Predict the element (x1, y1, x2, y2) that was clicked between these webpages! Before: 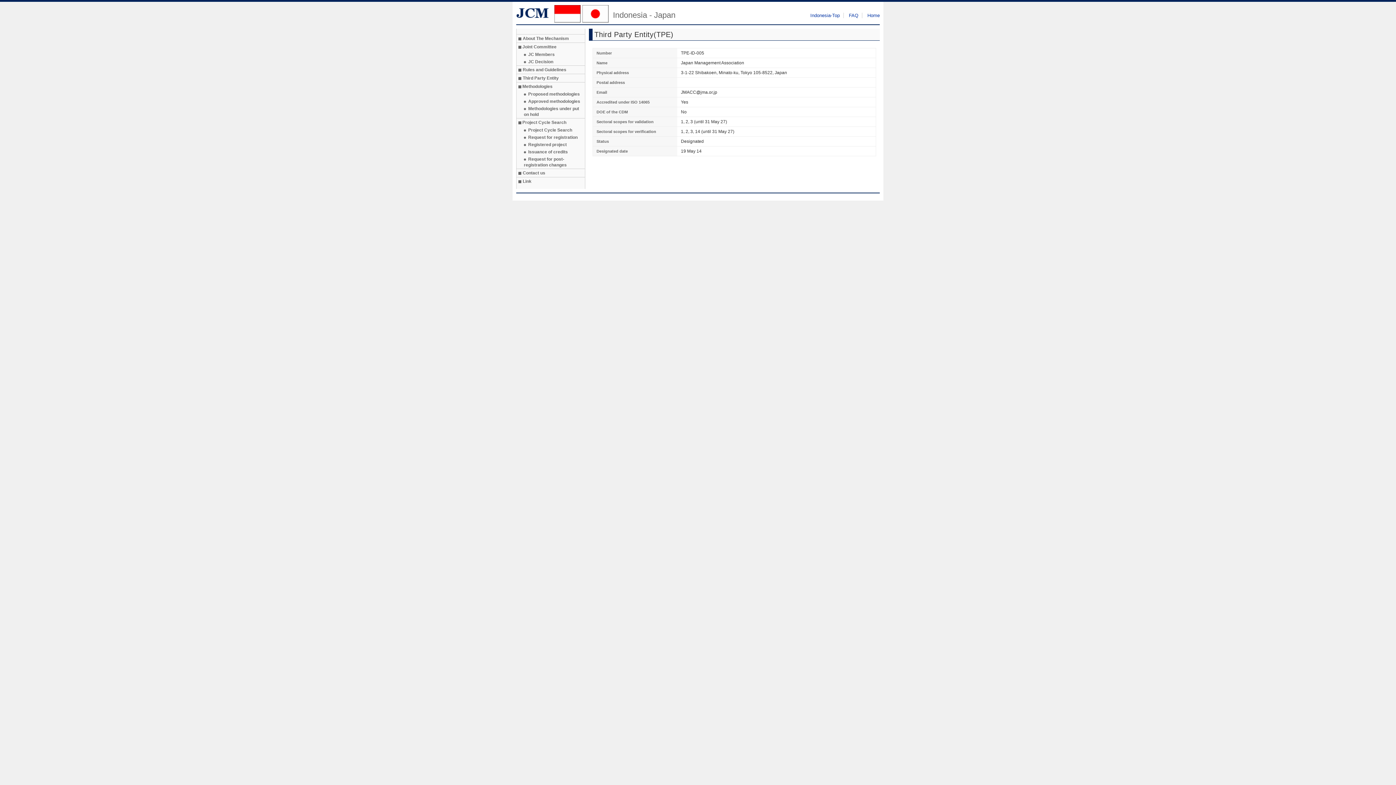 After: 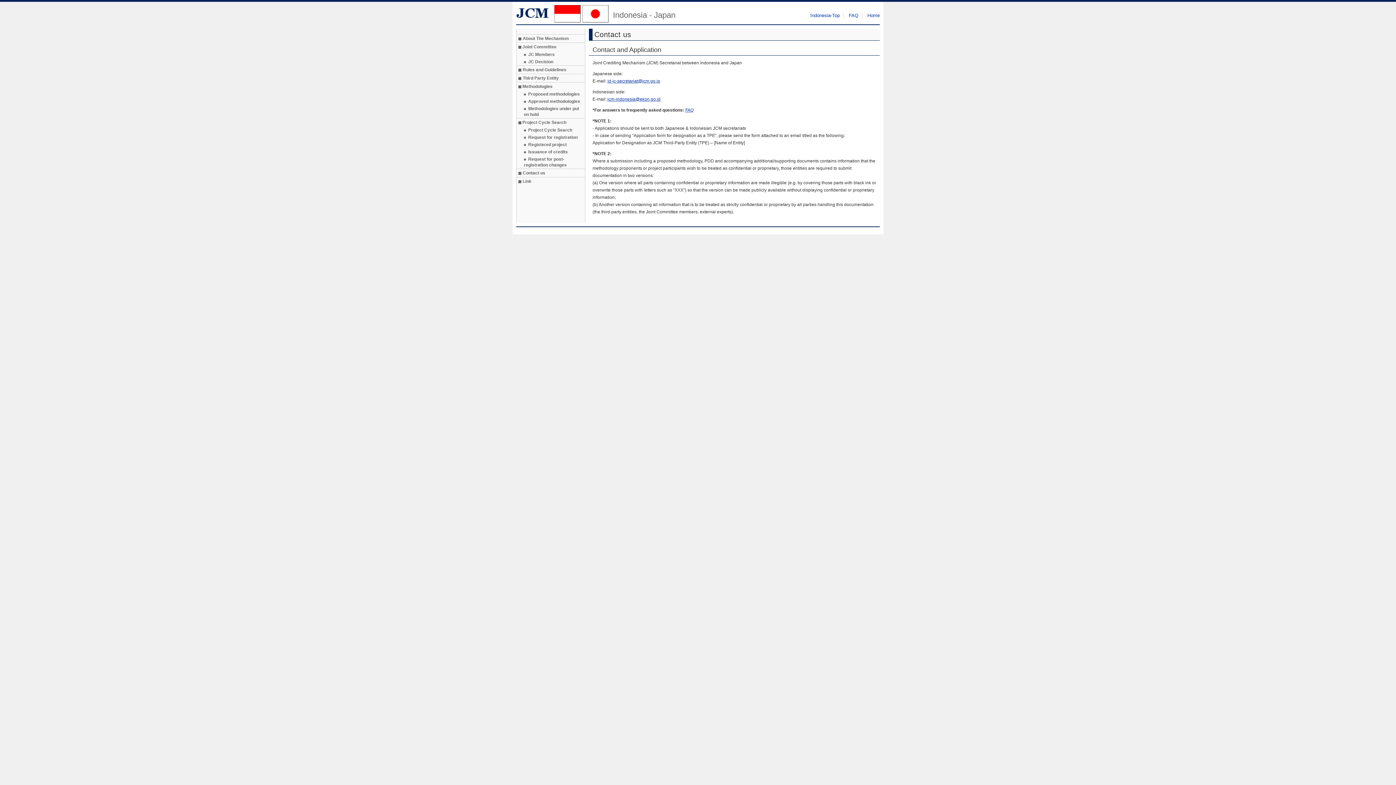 Action: bbox: (516, 169, 585, 177) label: Contact us